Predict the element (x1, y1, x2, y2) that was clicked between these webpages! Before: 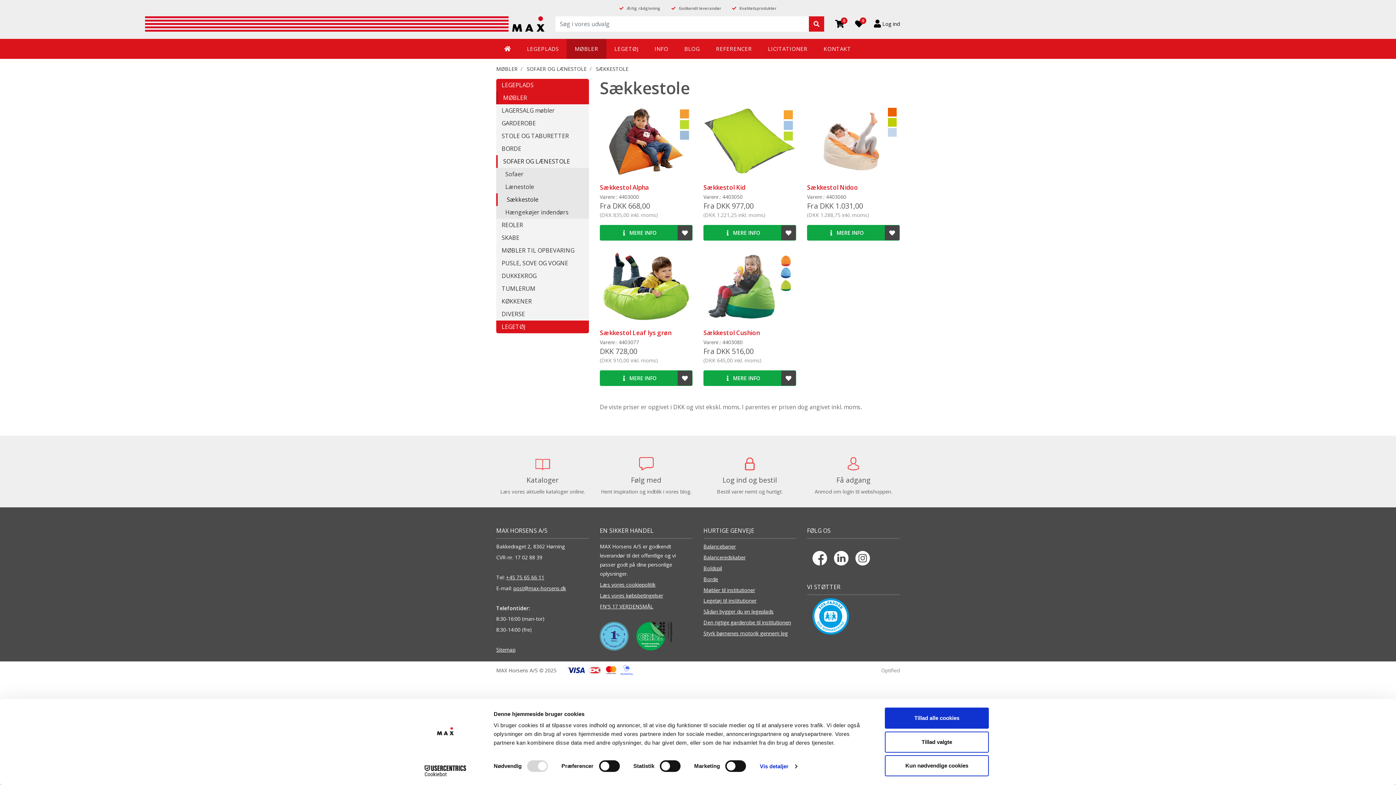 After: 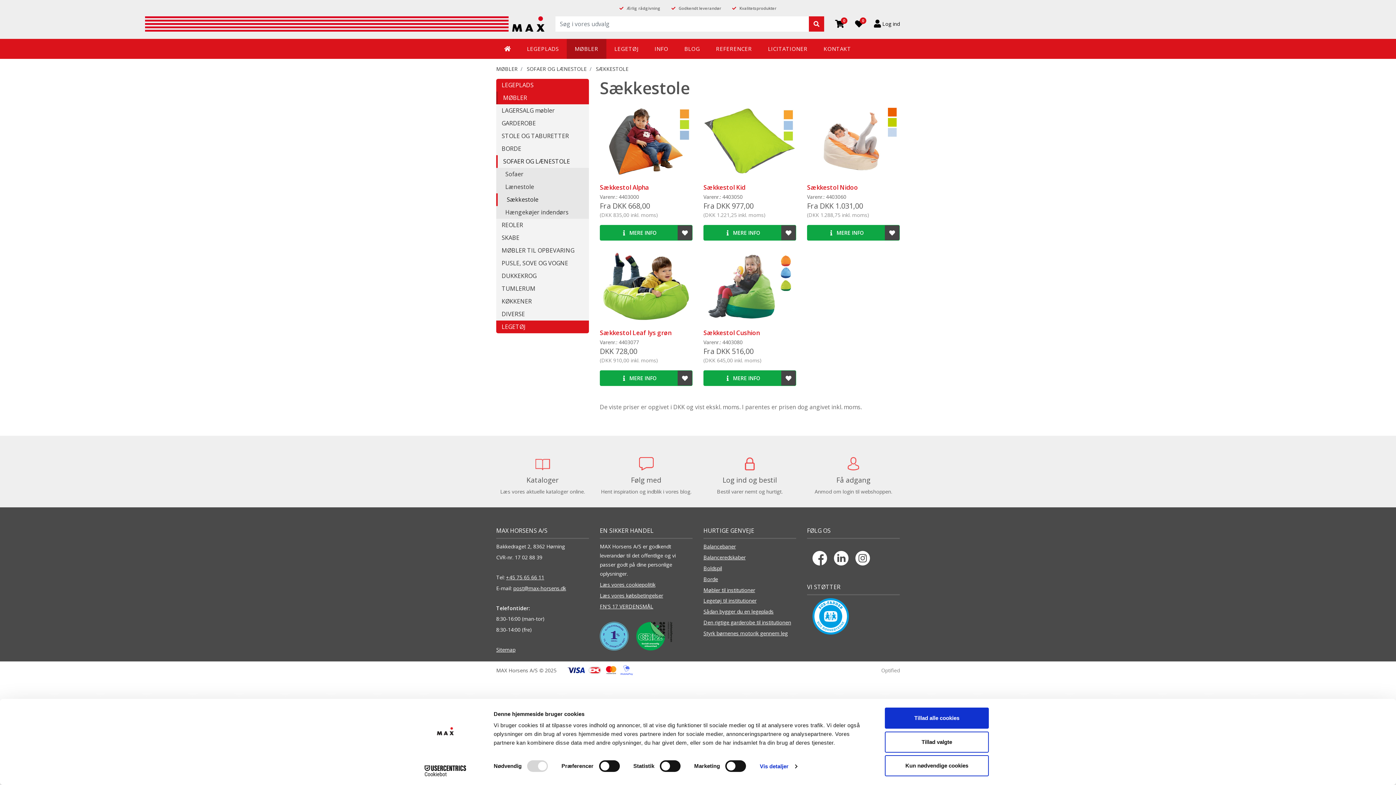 Action: label: Cookiebot - opens in a new window bbox: (413, 765, 477, 776)